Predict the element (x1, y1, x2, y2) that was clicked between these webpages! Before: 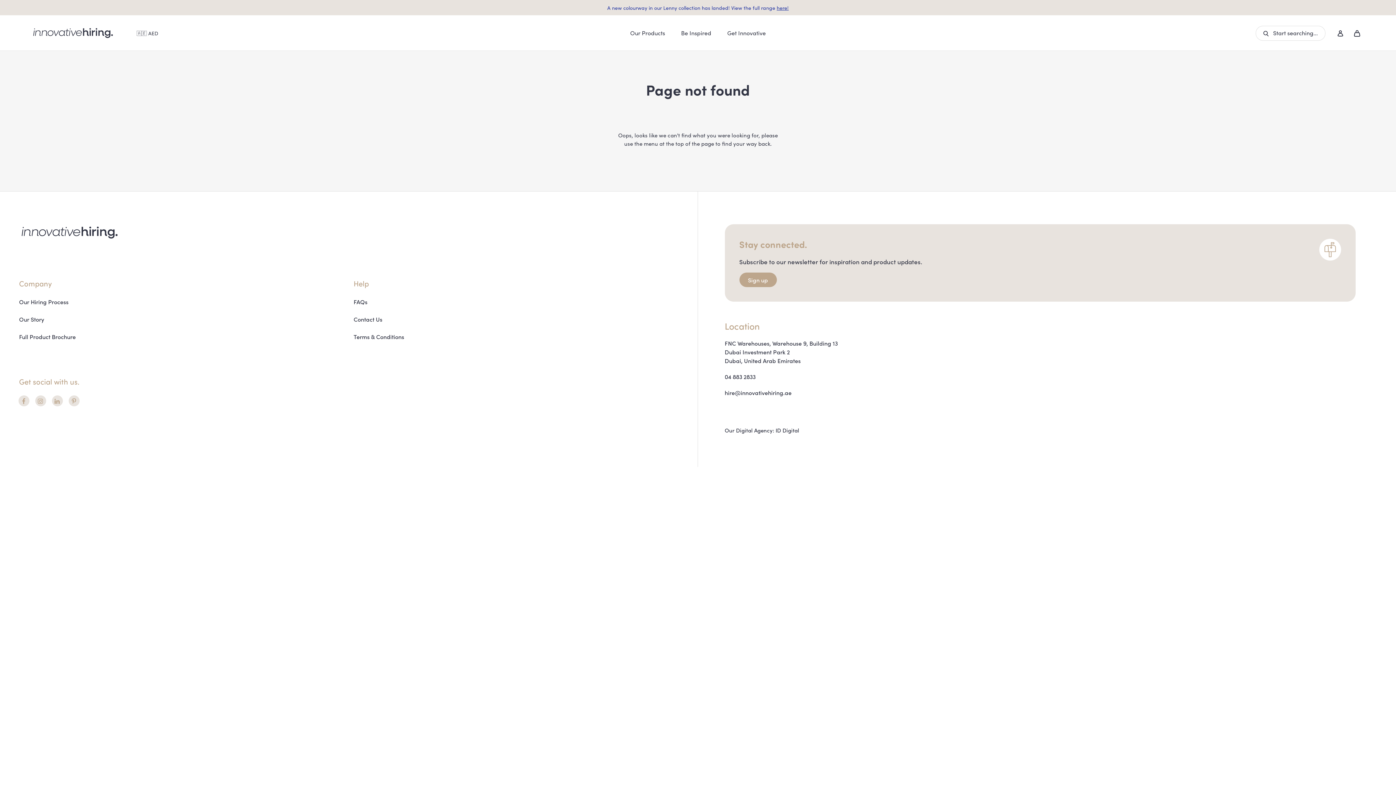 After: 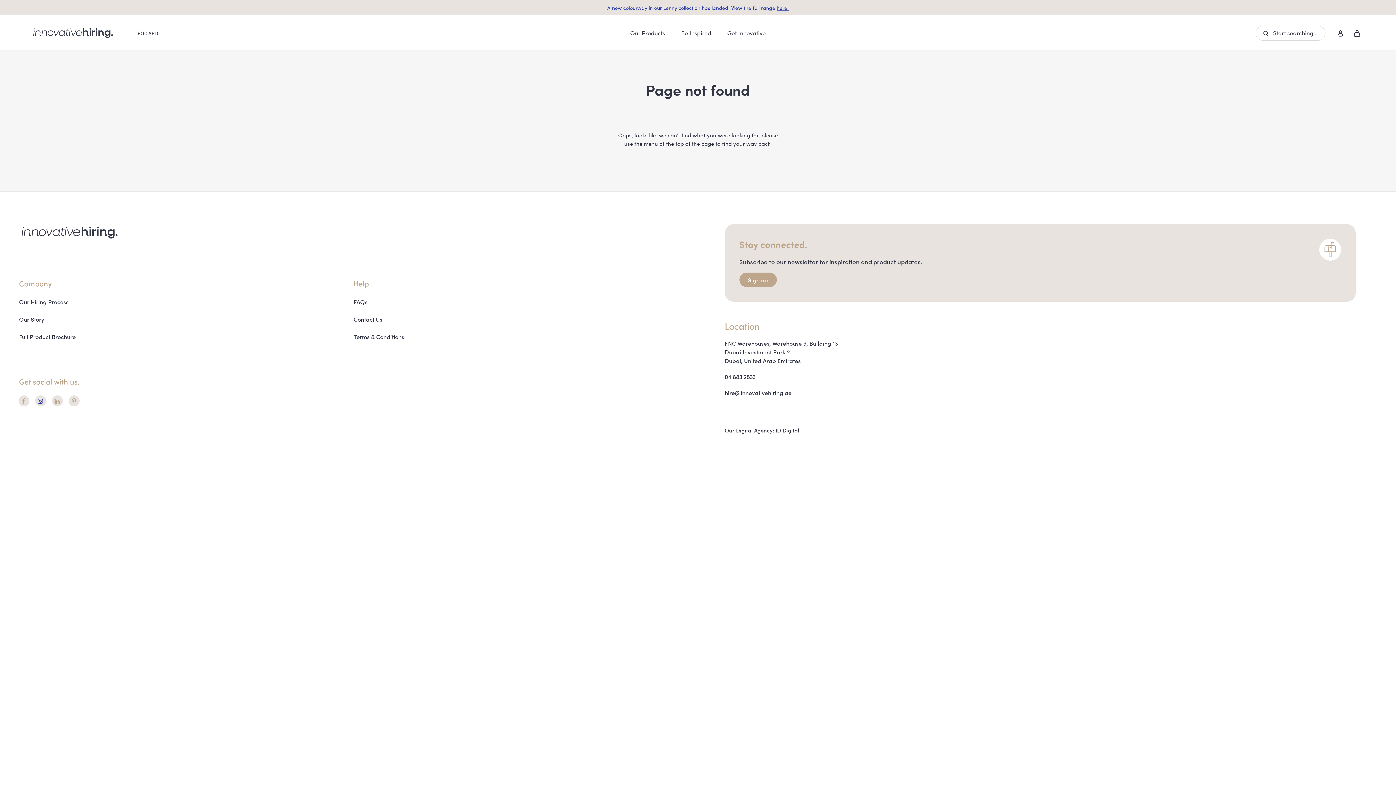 Action: bbox: (35, 395, 46, 406)